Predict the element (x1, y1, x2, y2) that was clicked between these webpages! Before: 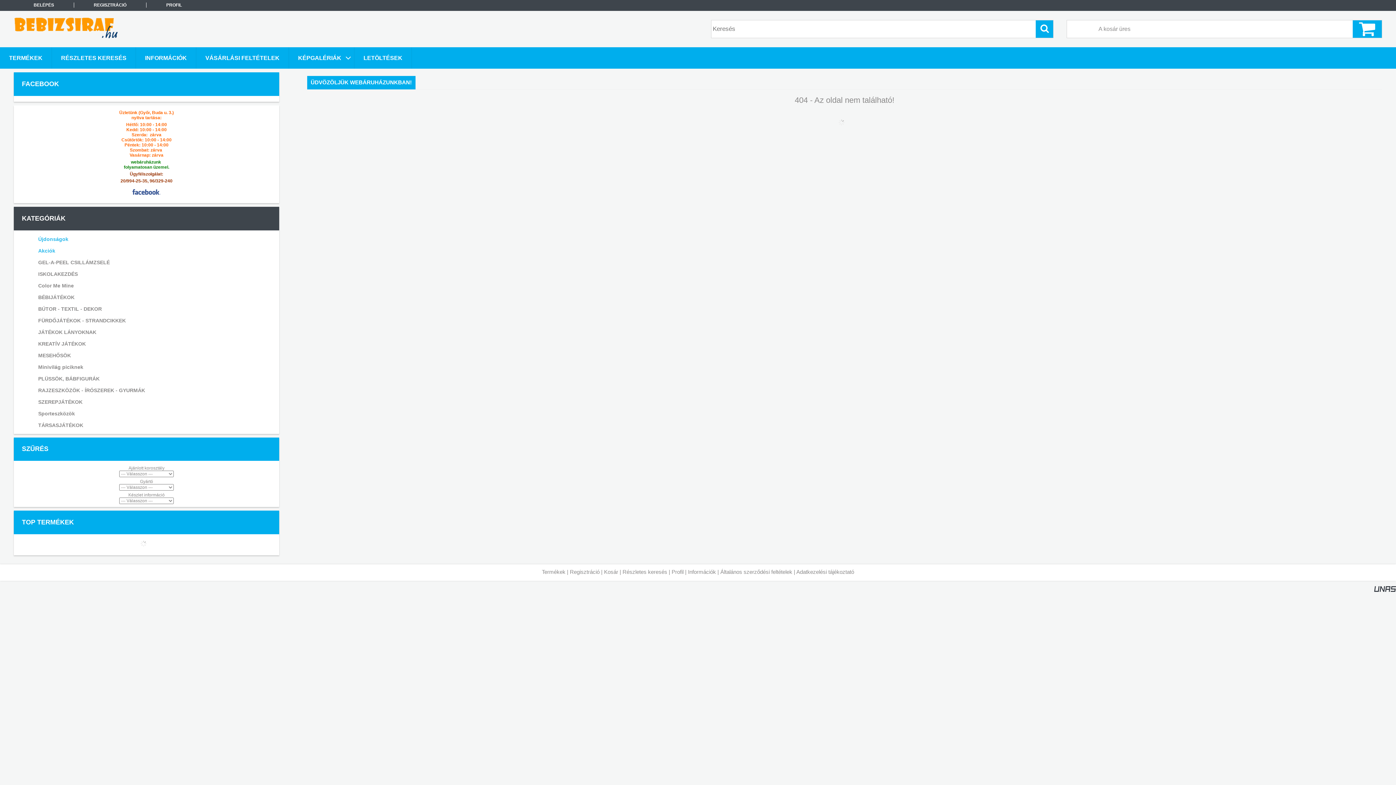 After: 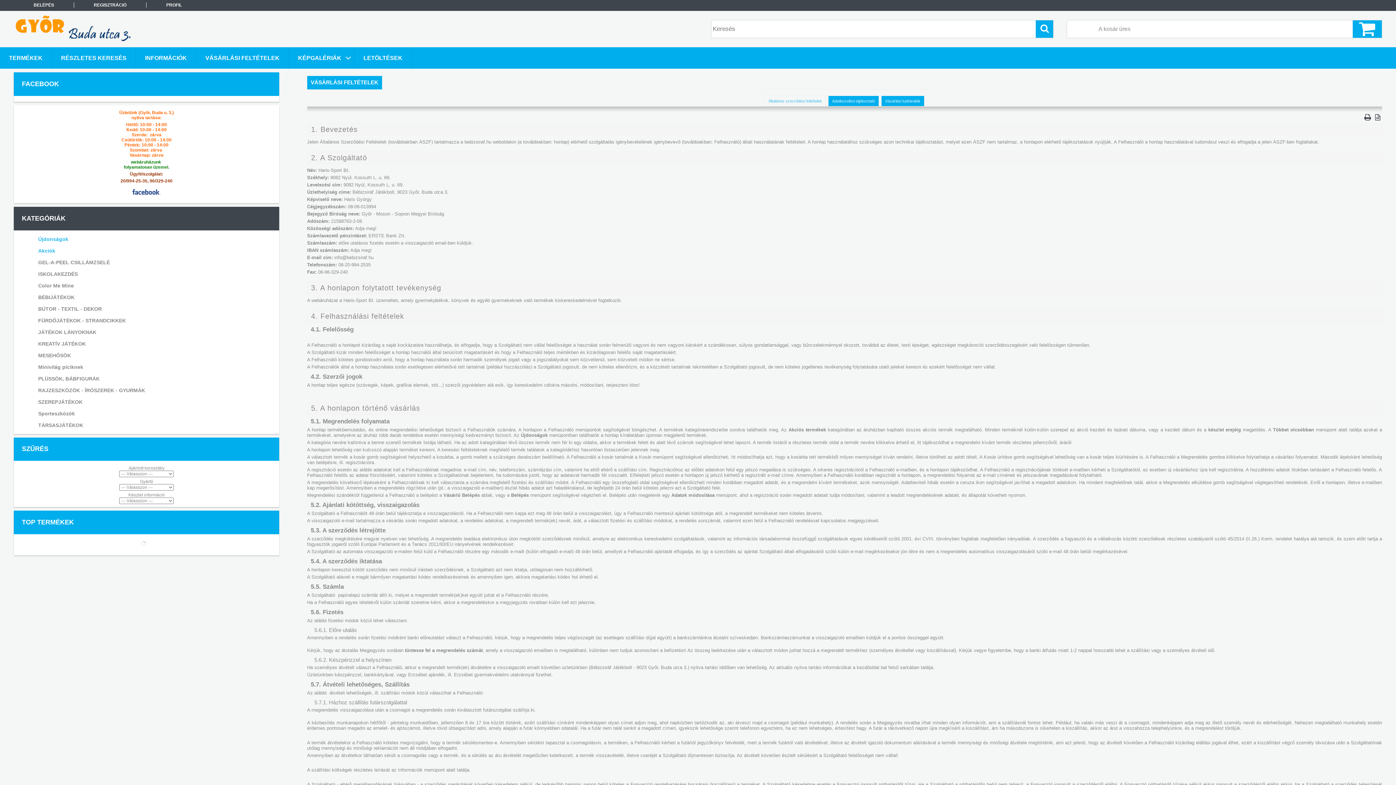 Action: label: VÁSÁRLÁSI FELTÉTELEK bbox: (196, 47, 288, 68)